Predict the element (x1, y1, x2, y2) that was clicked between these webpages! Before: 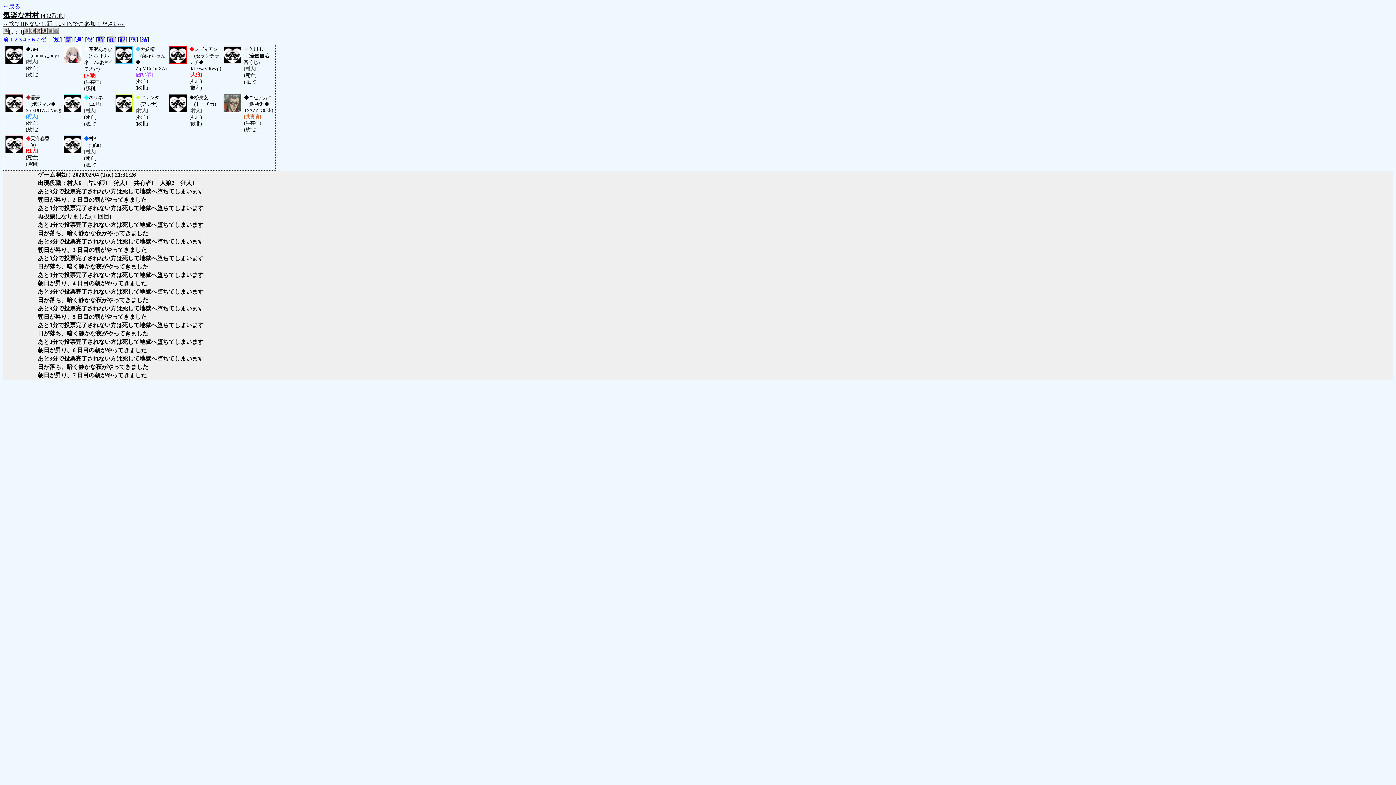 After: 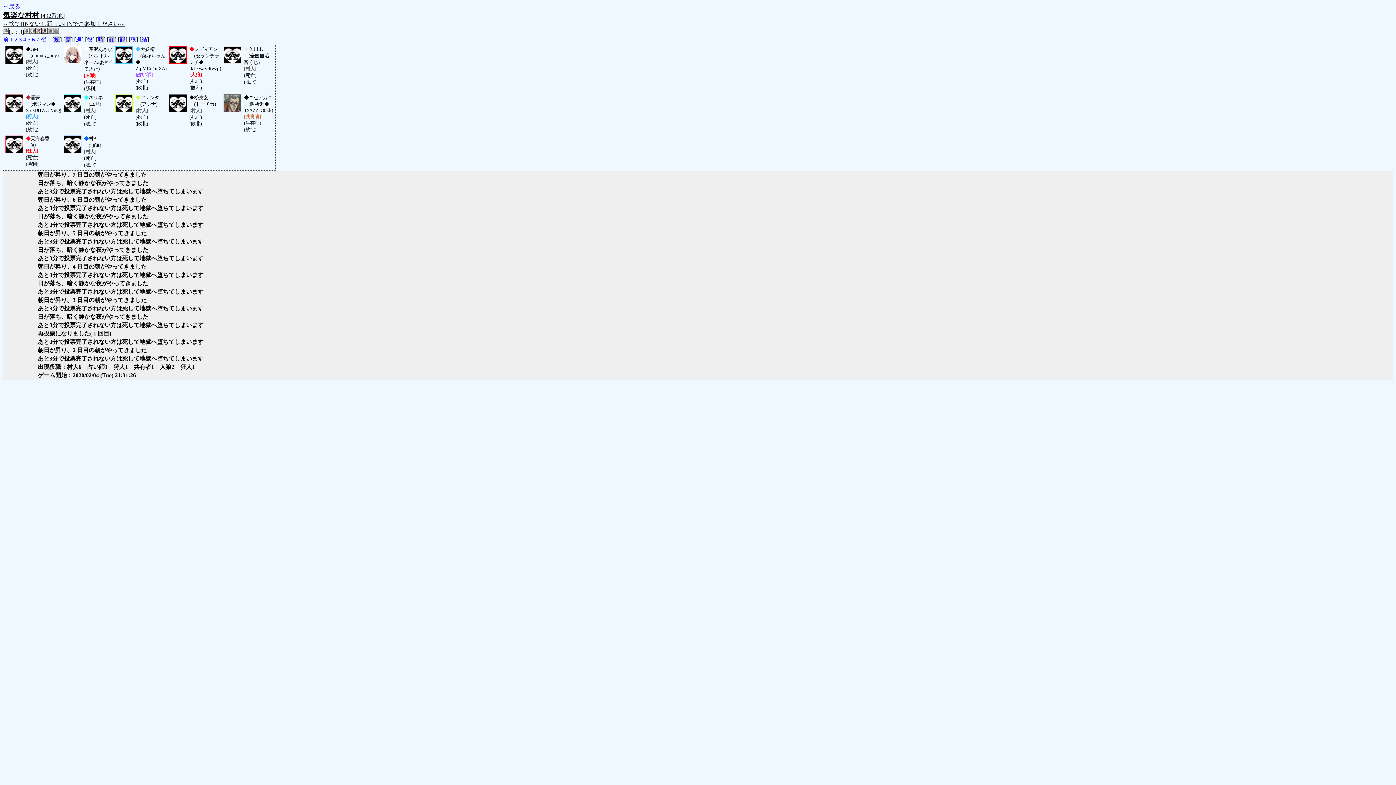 Action: bbox: (54, 36, 60, 42) label: 逆